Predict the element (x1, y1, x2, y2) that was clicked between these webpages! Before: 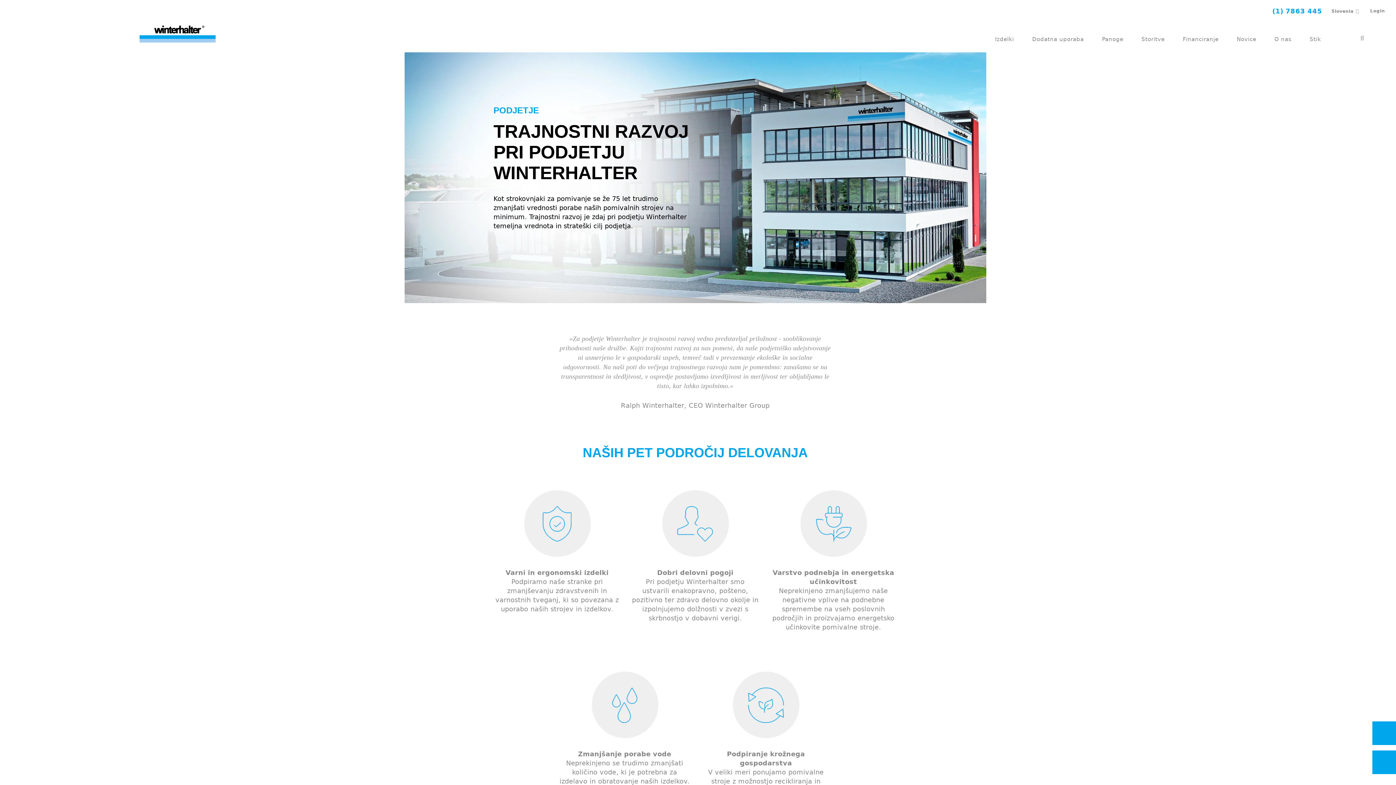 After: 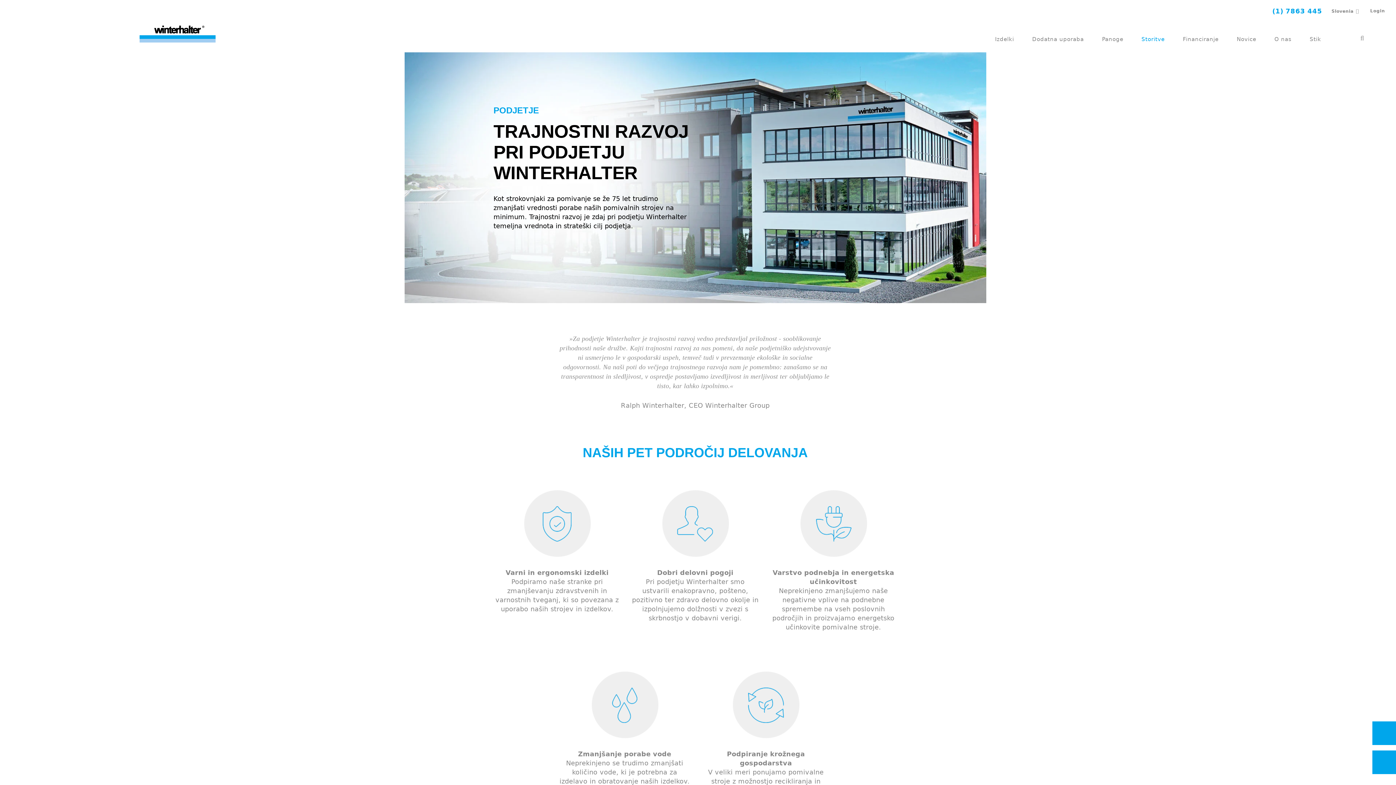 Action: bbox: (1141, 35, 1164, 43) label: Storitve